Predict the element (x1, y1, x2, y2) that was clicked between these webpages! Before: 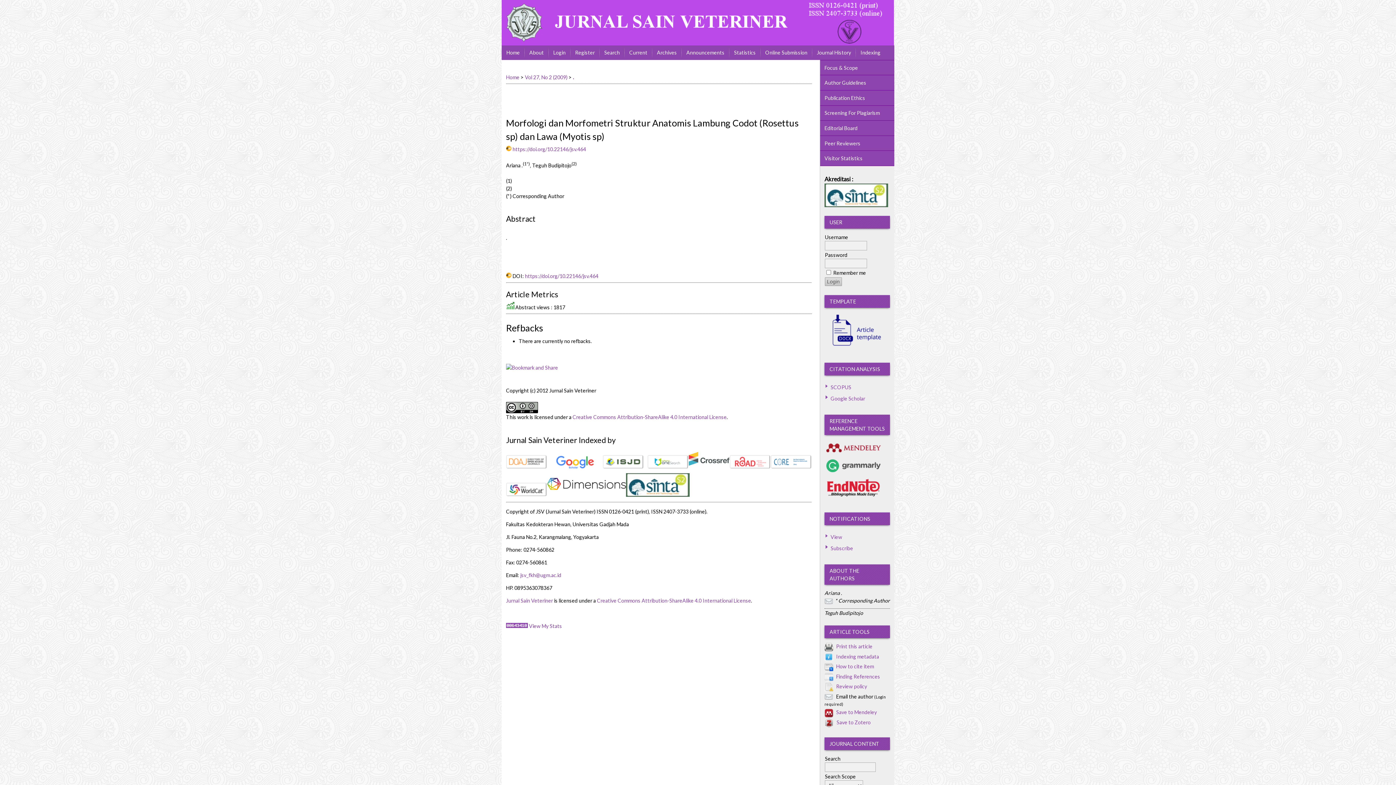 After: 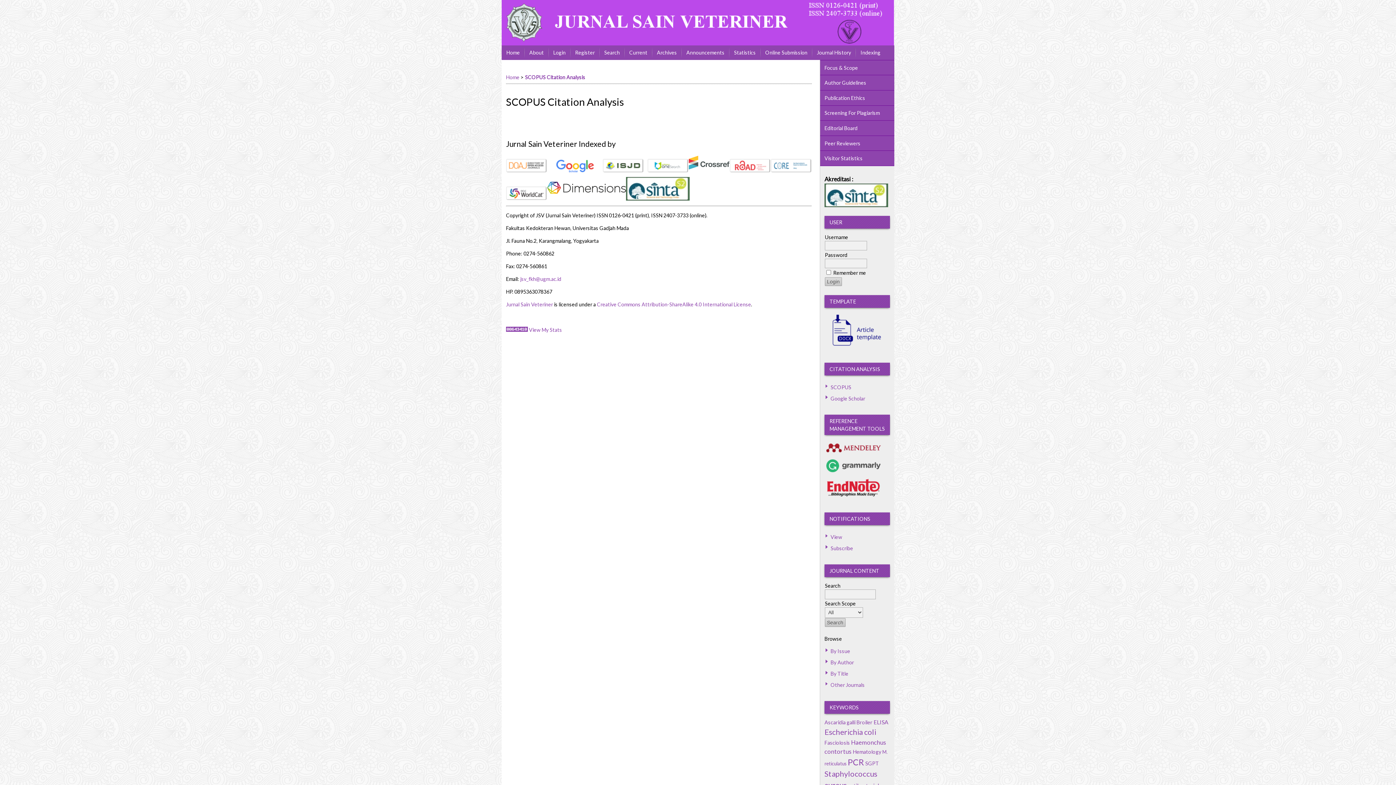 Action: bbox: (830, 384, 851, 390) label: SCOPUS